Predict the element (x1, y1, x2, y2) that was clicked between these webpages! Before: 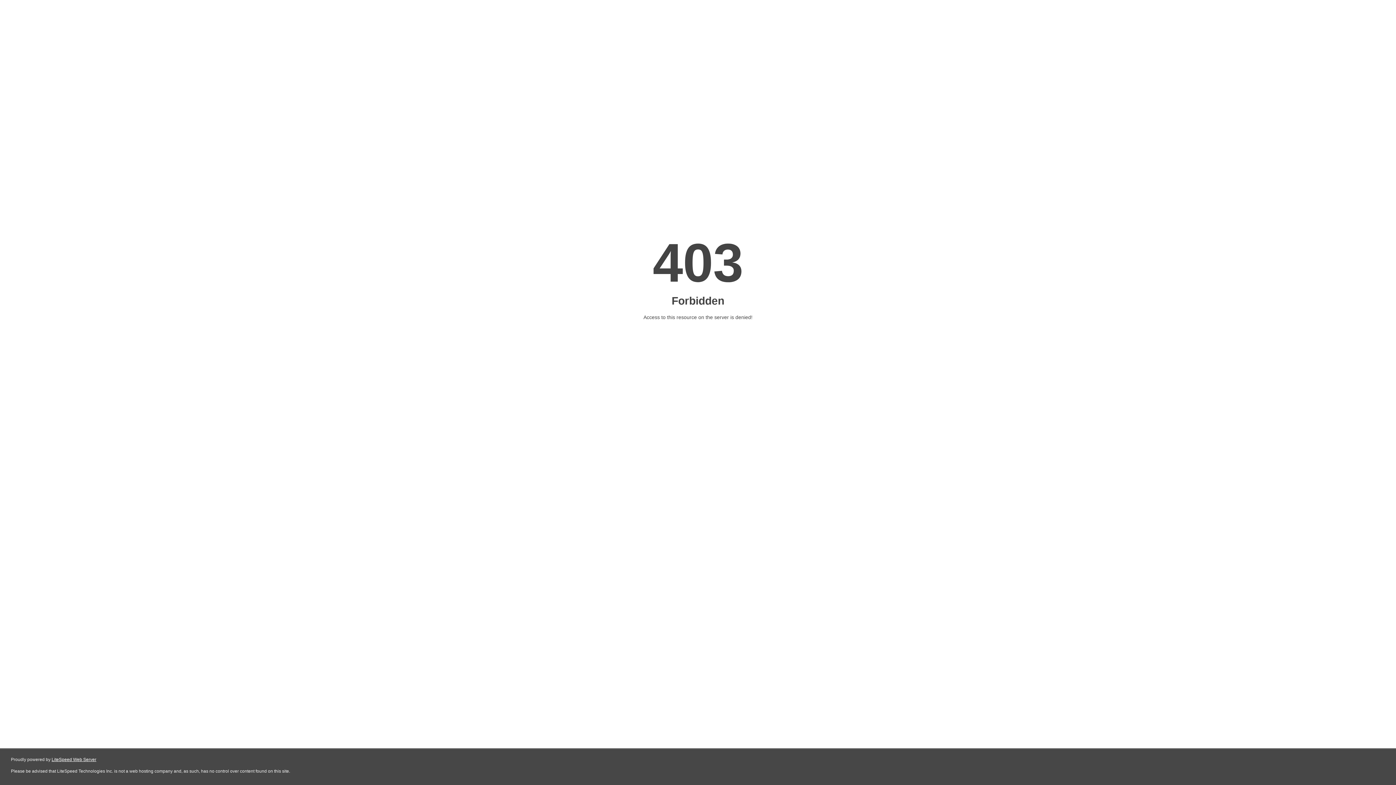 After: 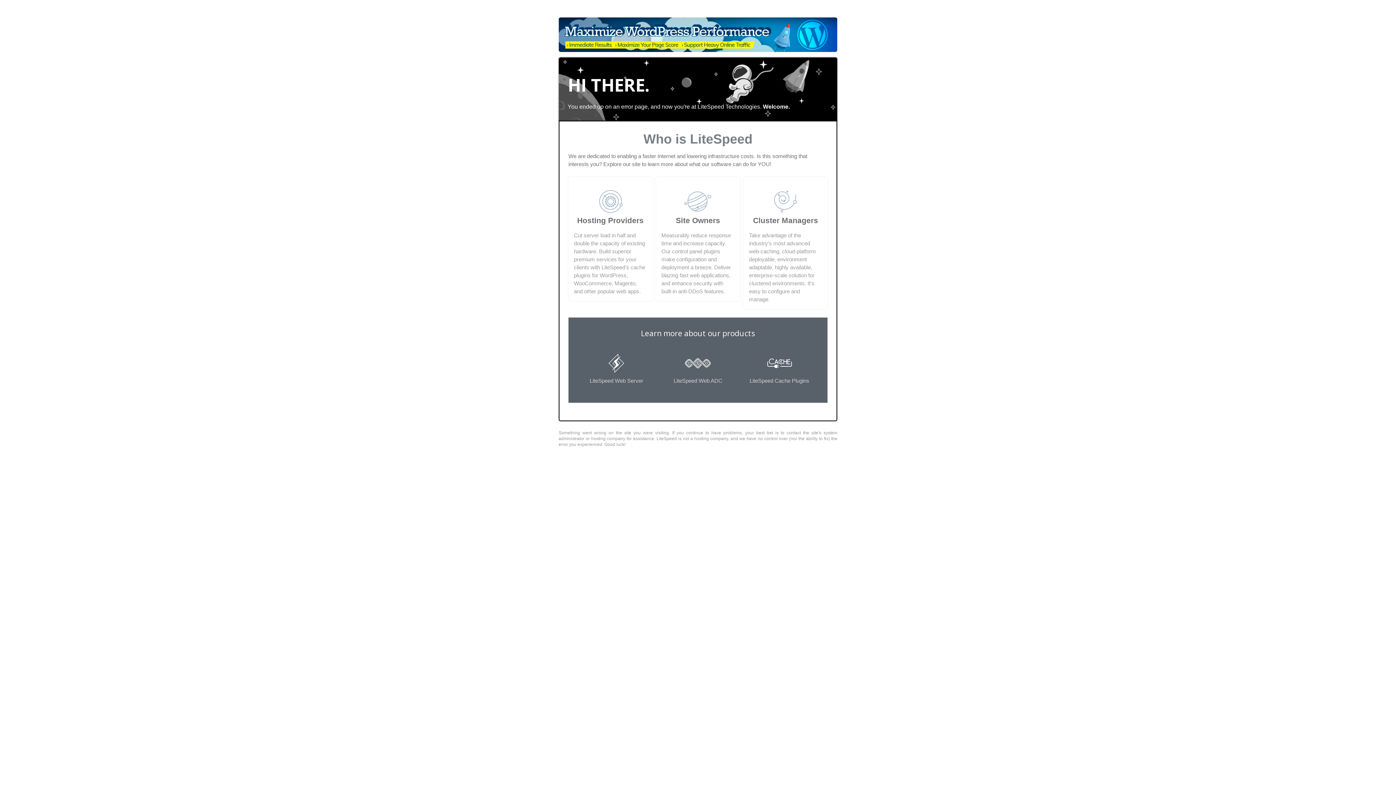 Action: label: LiteSpeed Web Server bbox: (51, 757, 96, 762)